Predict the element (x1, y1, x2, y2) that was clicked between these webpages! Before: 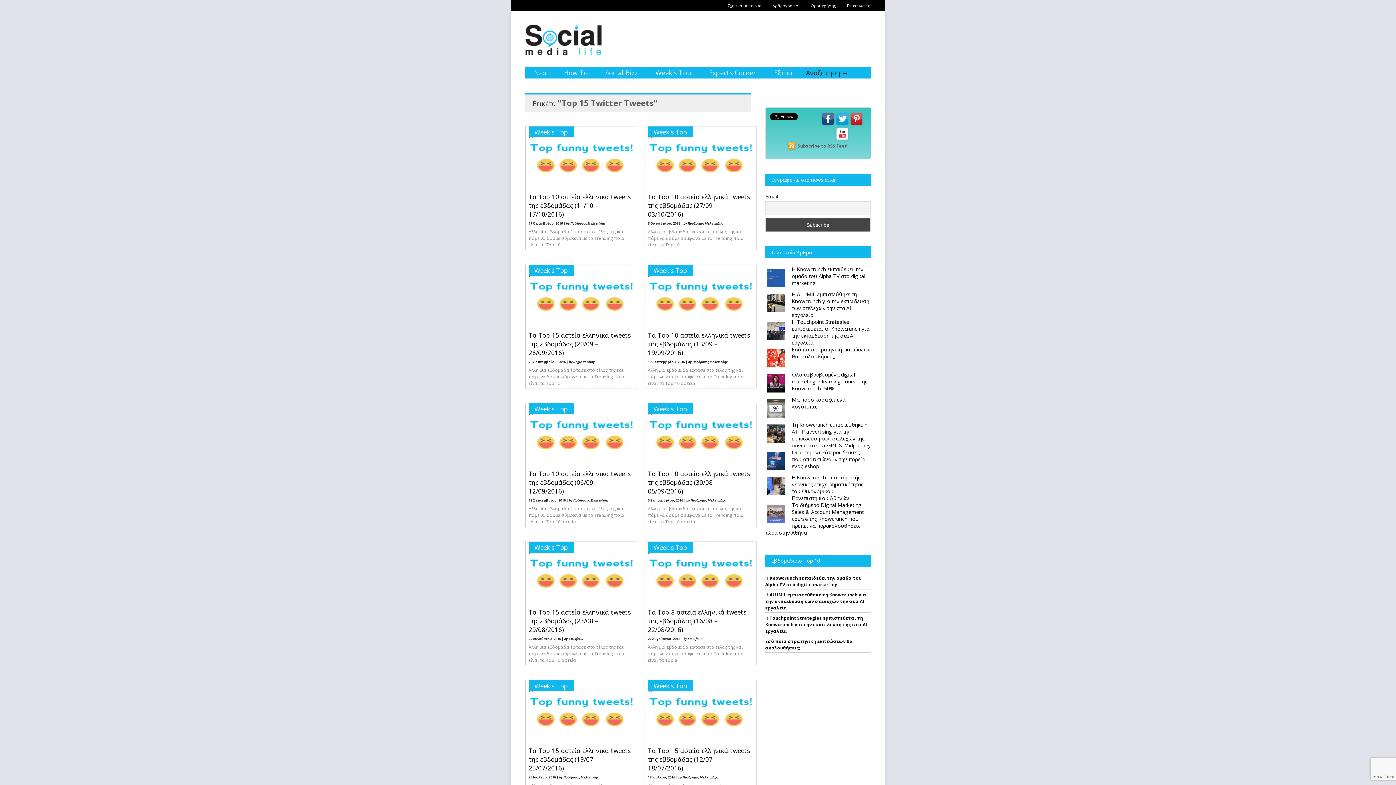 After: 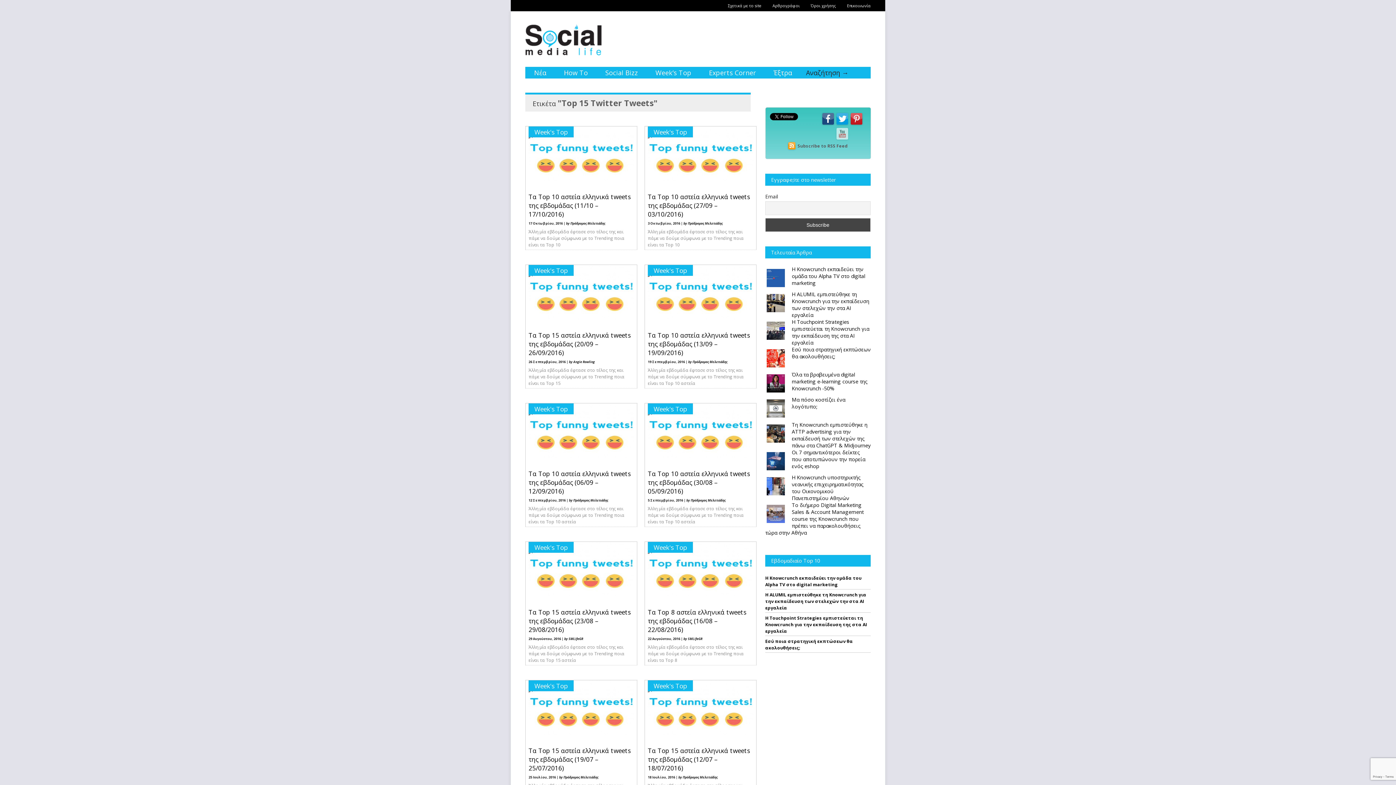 Action: bbox: (836, 136, 849, 141)